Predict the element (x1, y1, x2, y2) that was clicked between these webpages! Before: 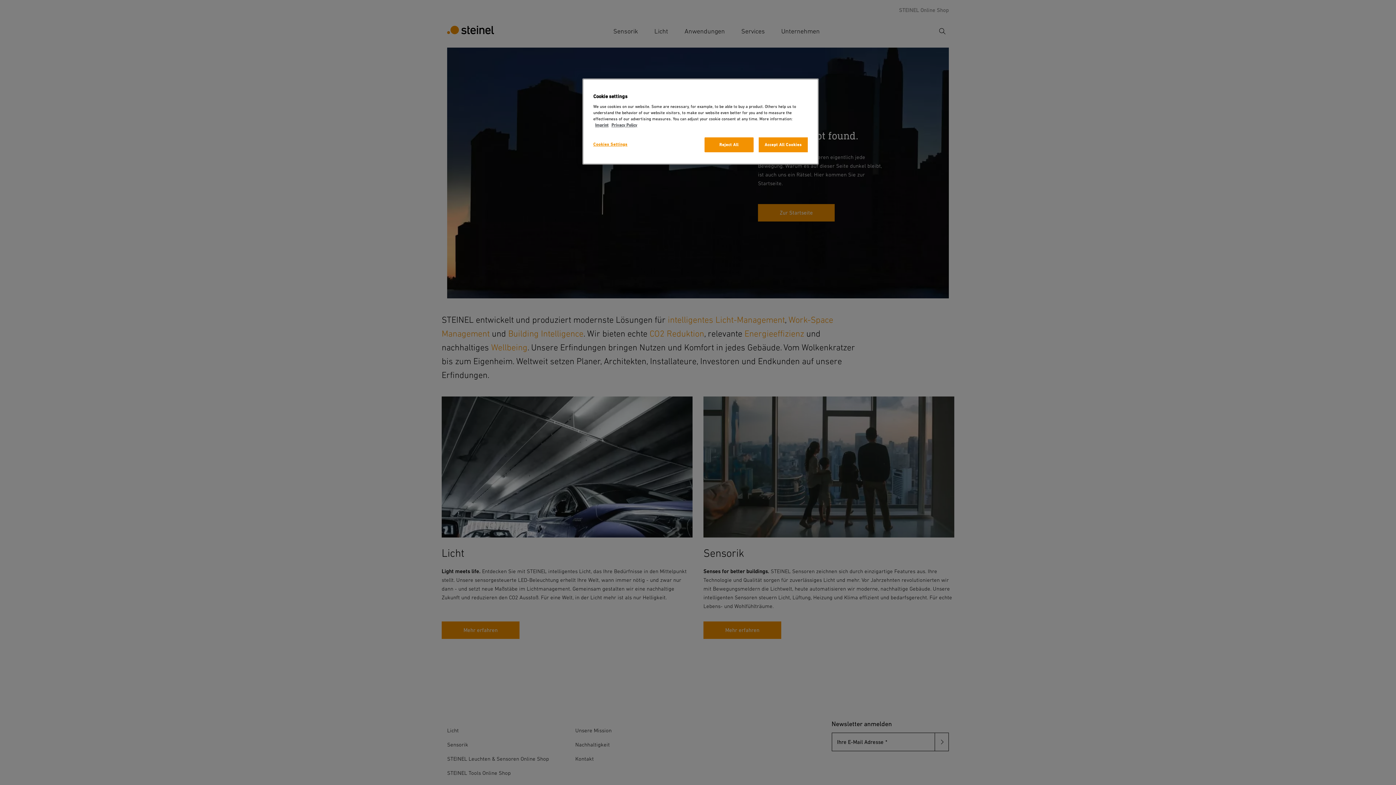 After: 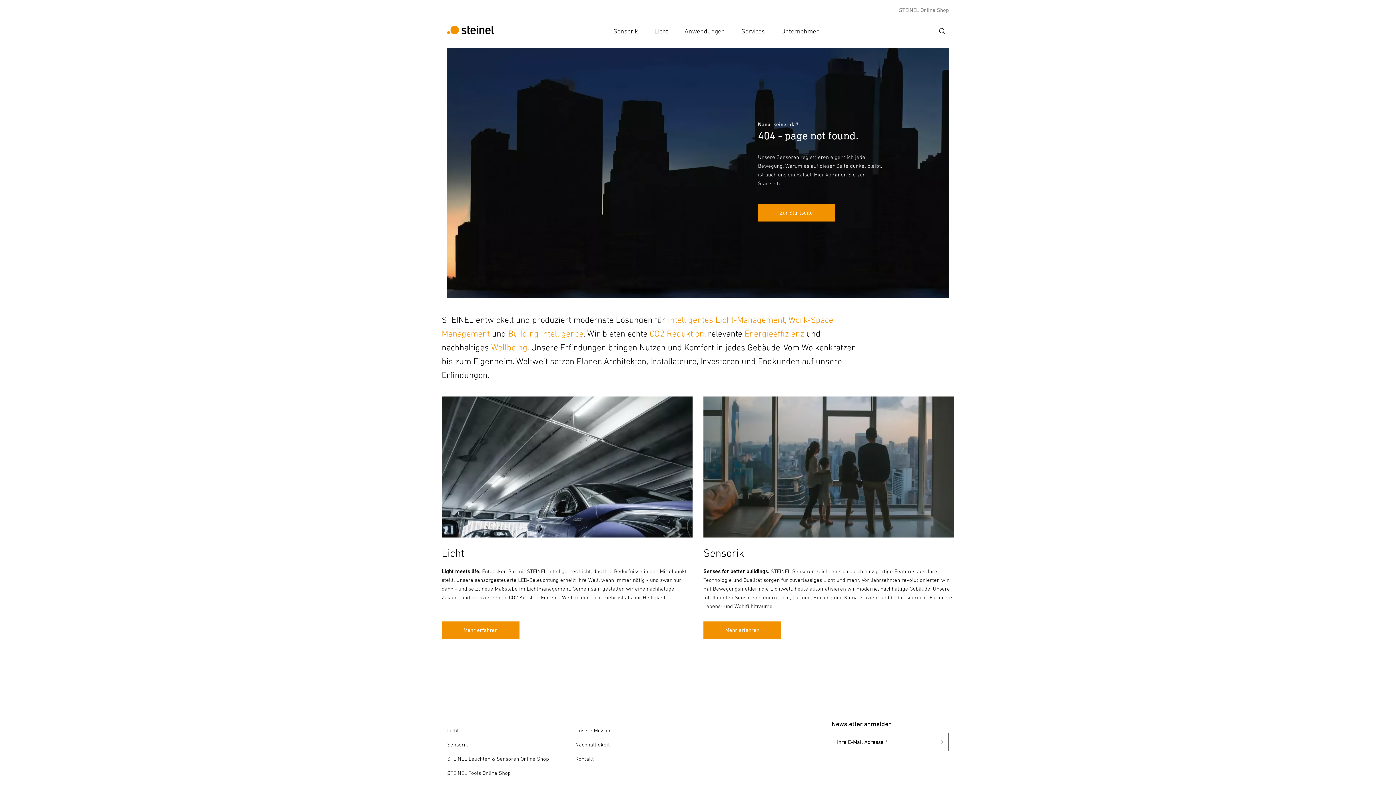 Action: bbox: (758, 137, 808, 152) label: Accept All Cookies